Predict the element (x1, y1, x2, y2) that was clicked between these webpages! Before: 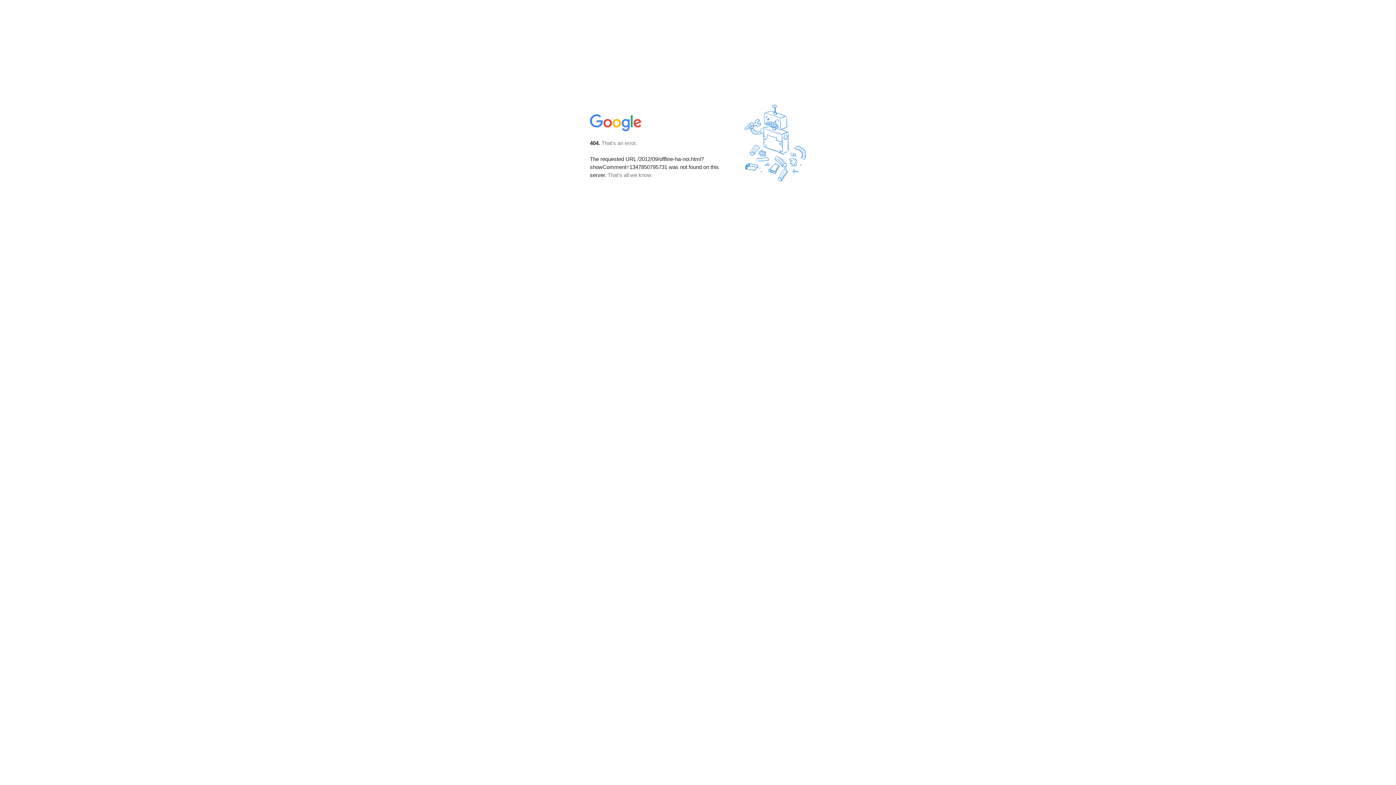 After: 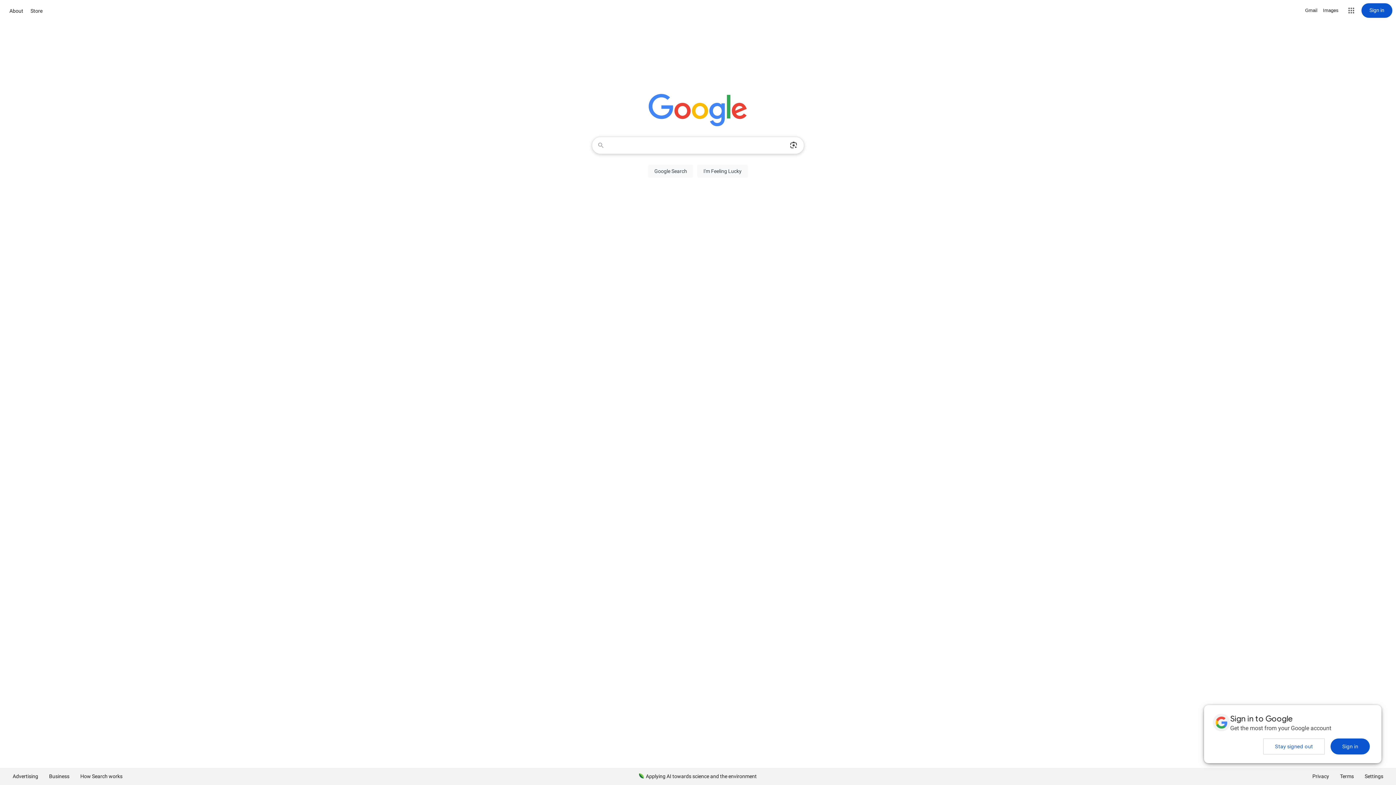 Action: bbox: (590, 127, 642, 134)